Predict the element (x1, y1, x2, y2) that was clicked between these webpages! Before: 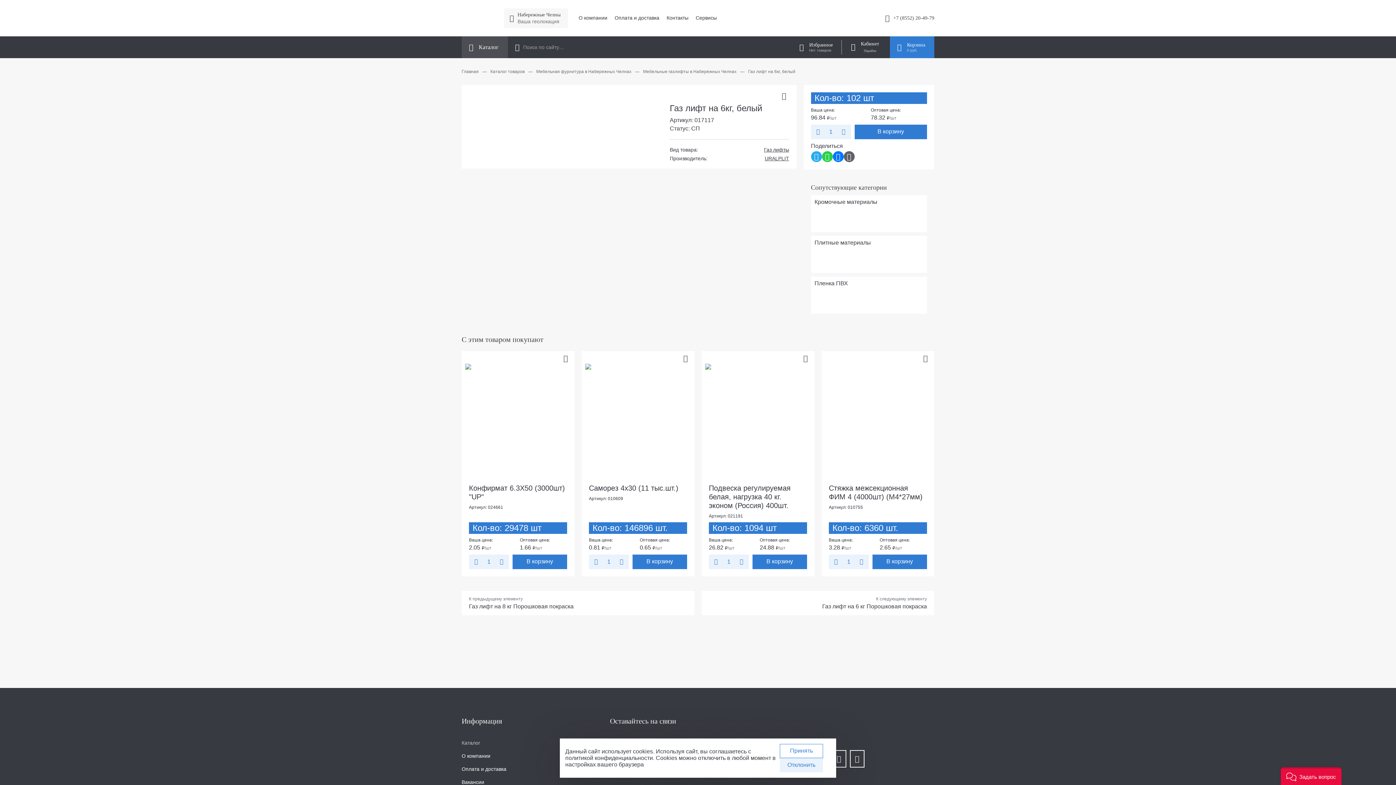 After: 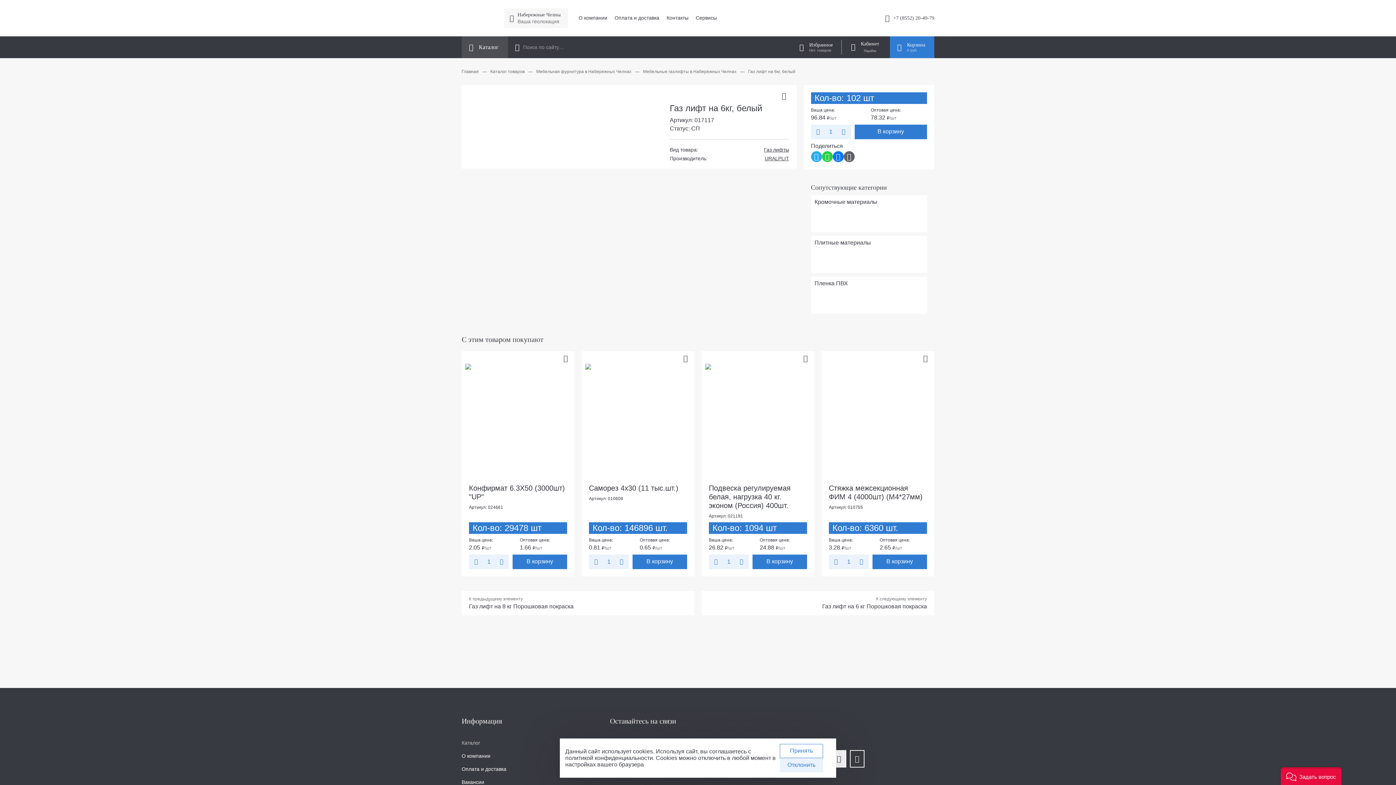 Action: bbox: (831, 750, 846, 767)